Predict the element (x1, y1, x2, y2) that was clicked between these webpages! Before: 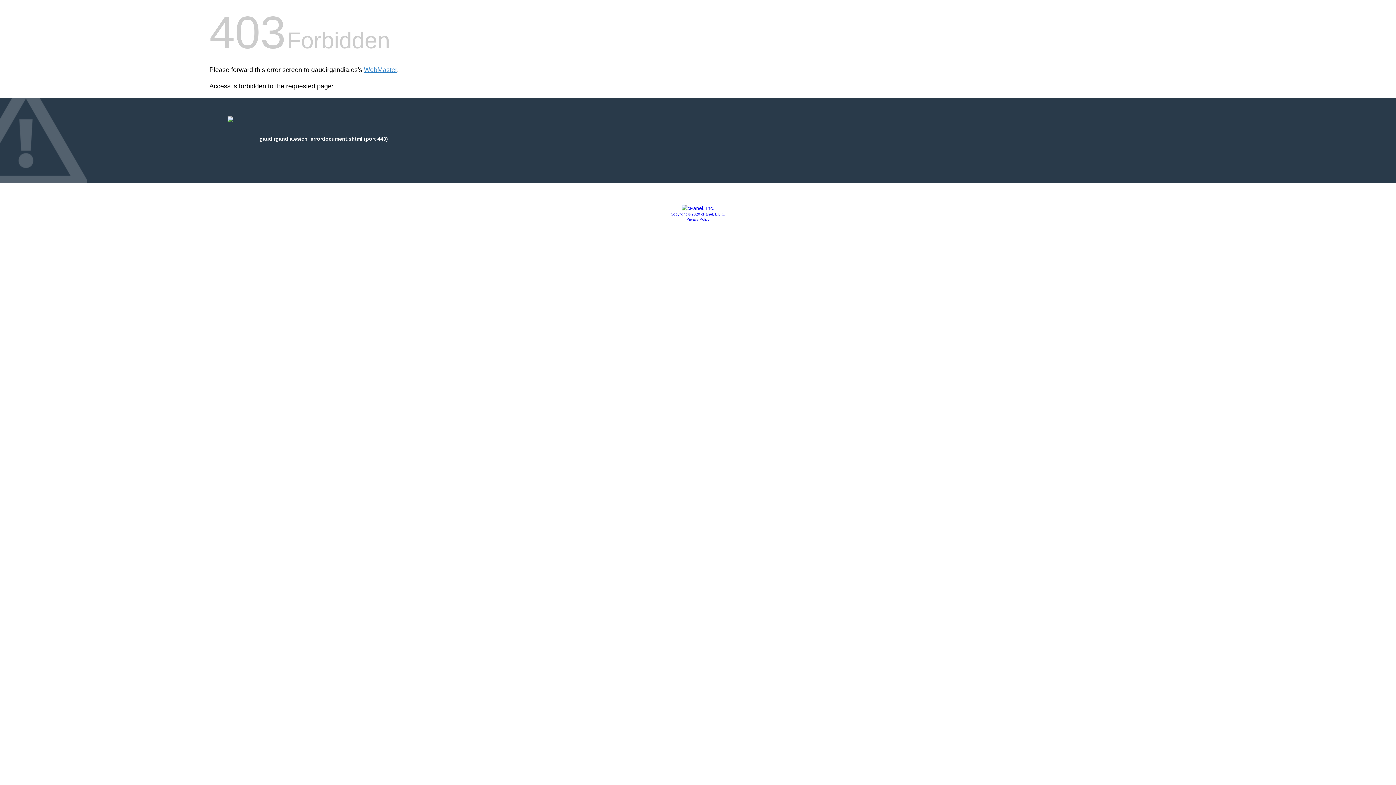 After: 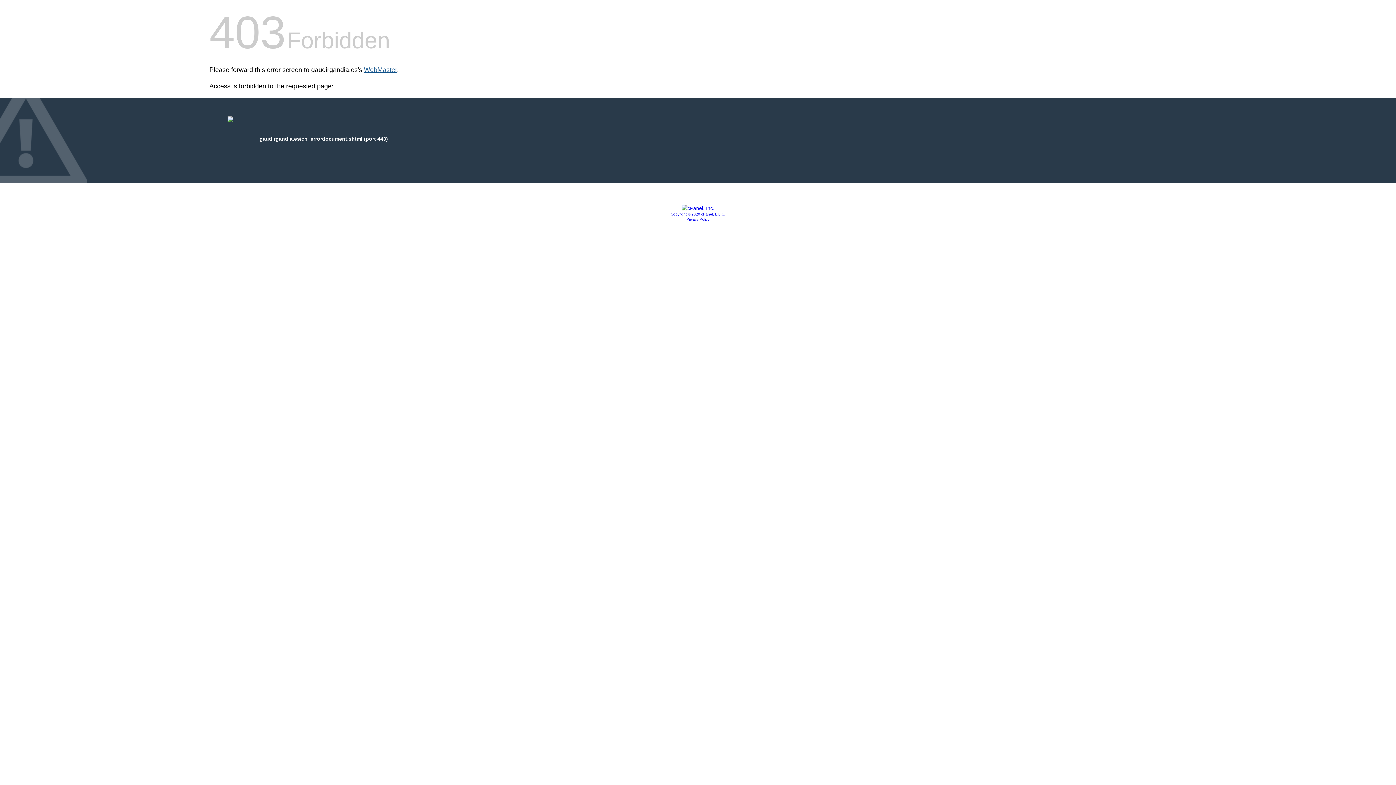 Action: bbox: (364, 66, 397, 73) label: WebMaster